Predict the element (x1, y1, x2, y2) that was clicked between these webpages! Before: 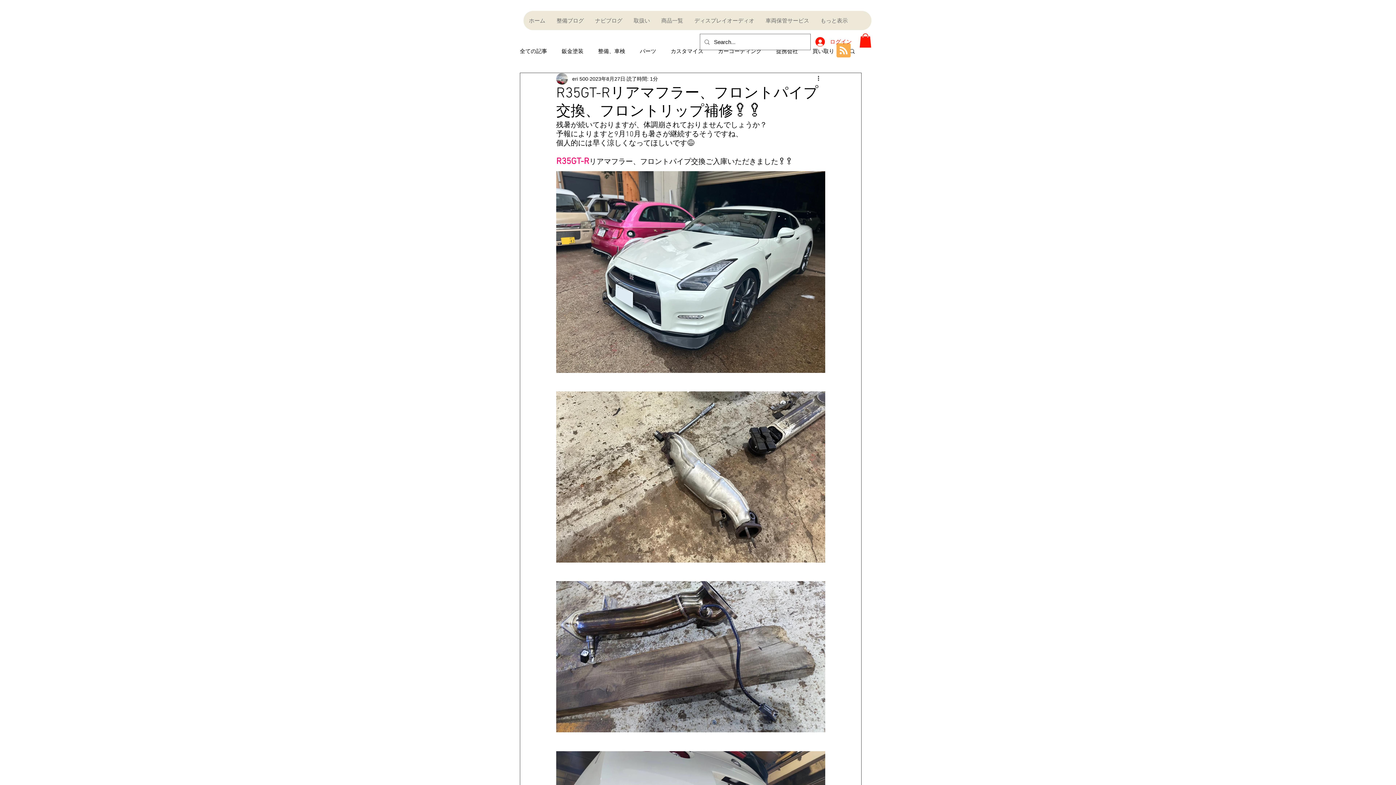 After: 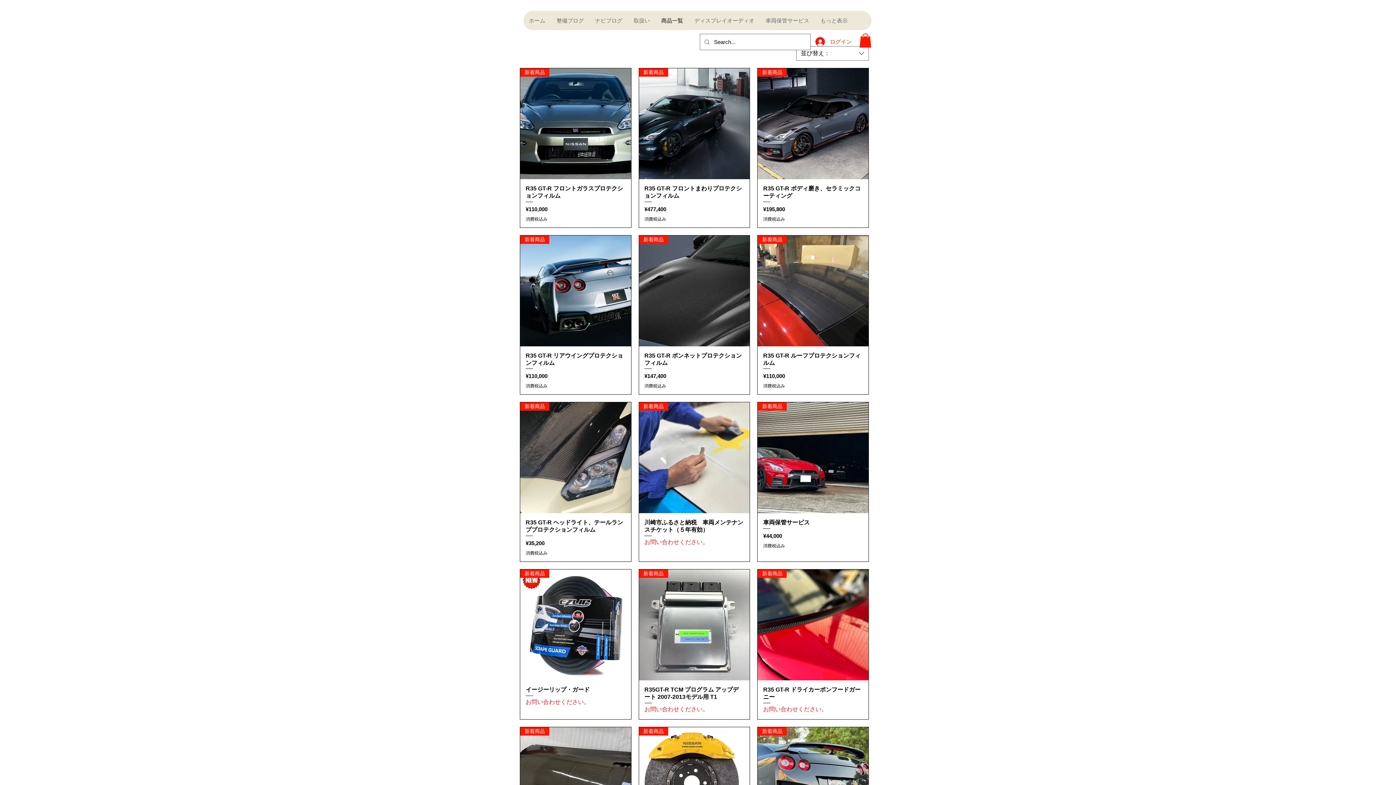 Action: label: 商品一覧 bbox: (655, 10, 688, 30)